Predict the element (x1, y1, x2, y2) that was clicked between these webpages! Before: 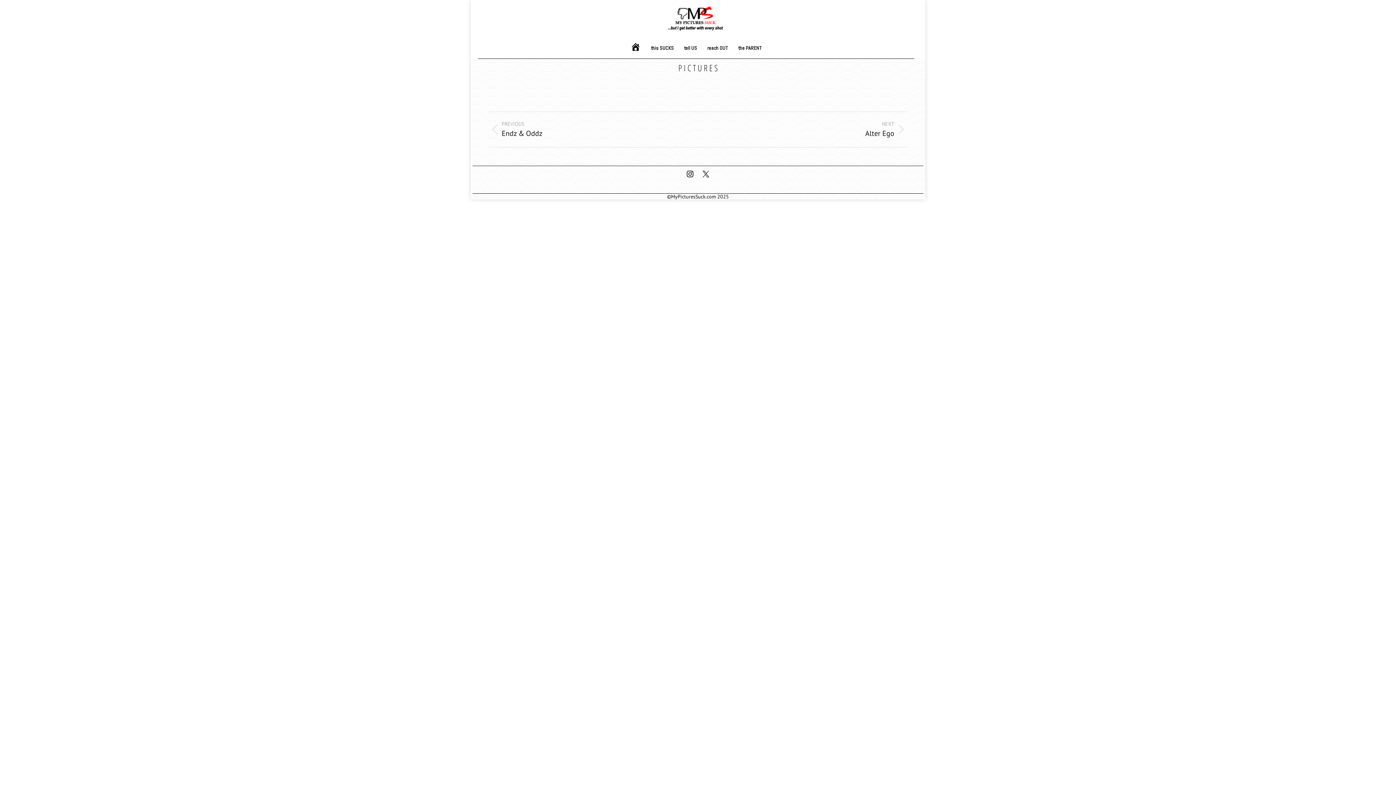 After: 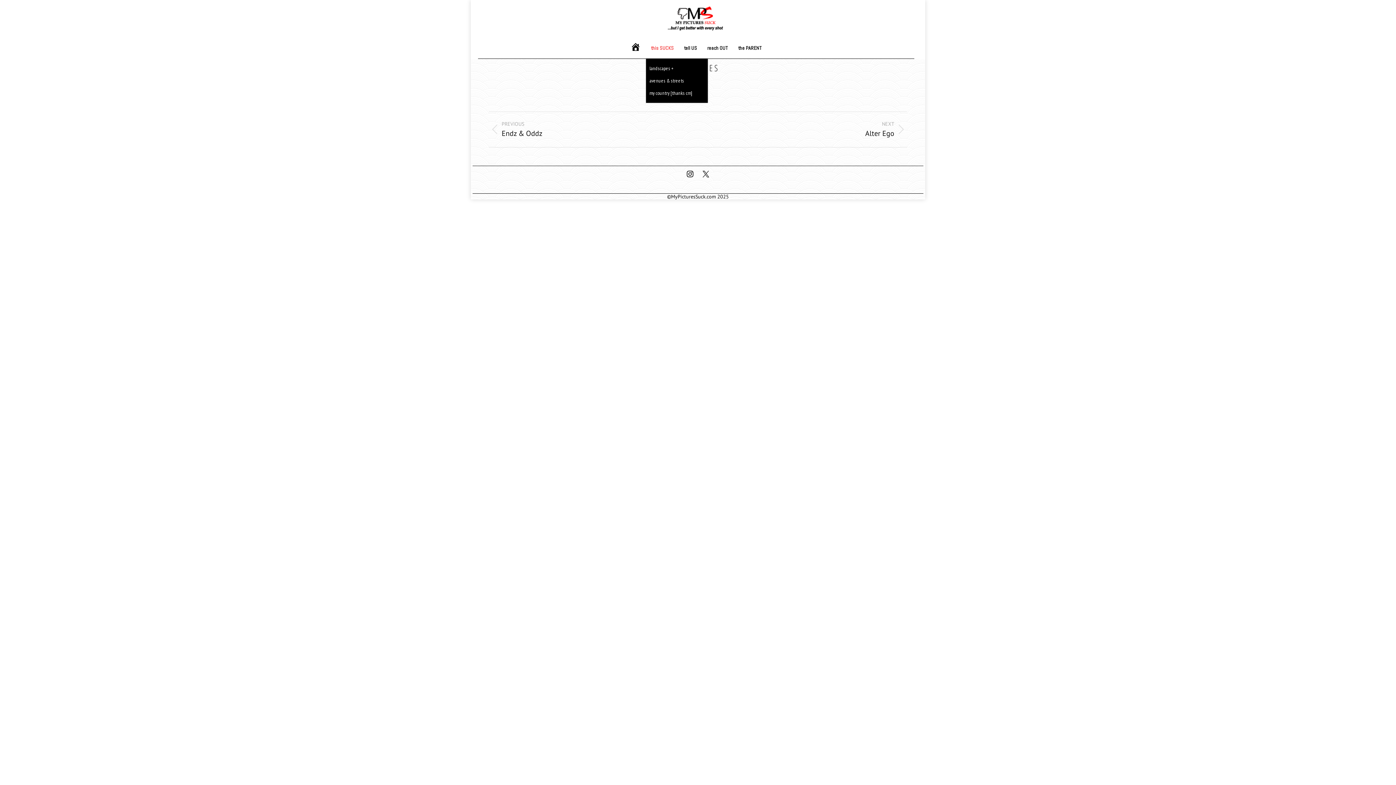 Action: label: this SUCKS bbox: (651, 44, 674, 51)